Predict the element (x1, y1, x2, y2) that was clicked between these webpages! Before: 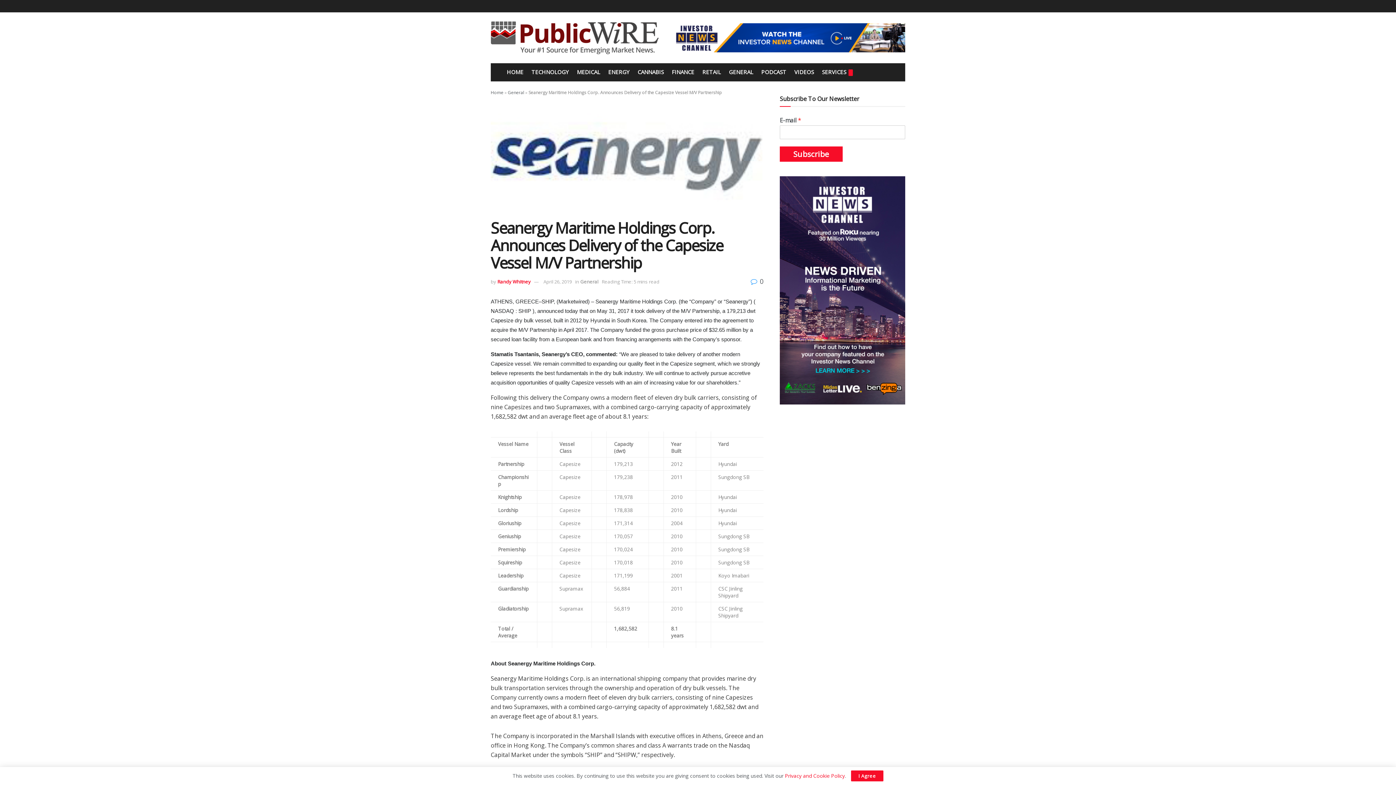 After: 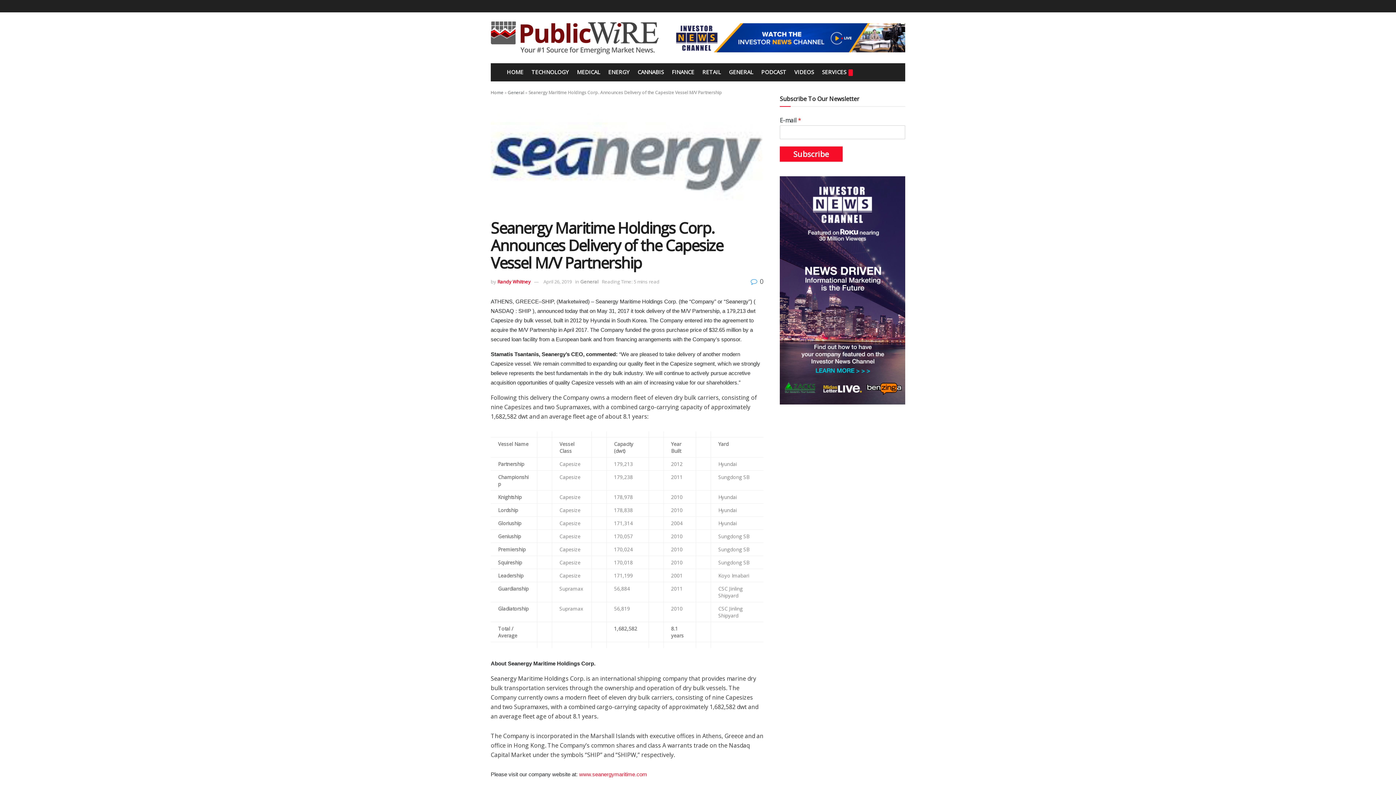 Action: label: I Agree bbox: (851, 770, 883, 781)